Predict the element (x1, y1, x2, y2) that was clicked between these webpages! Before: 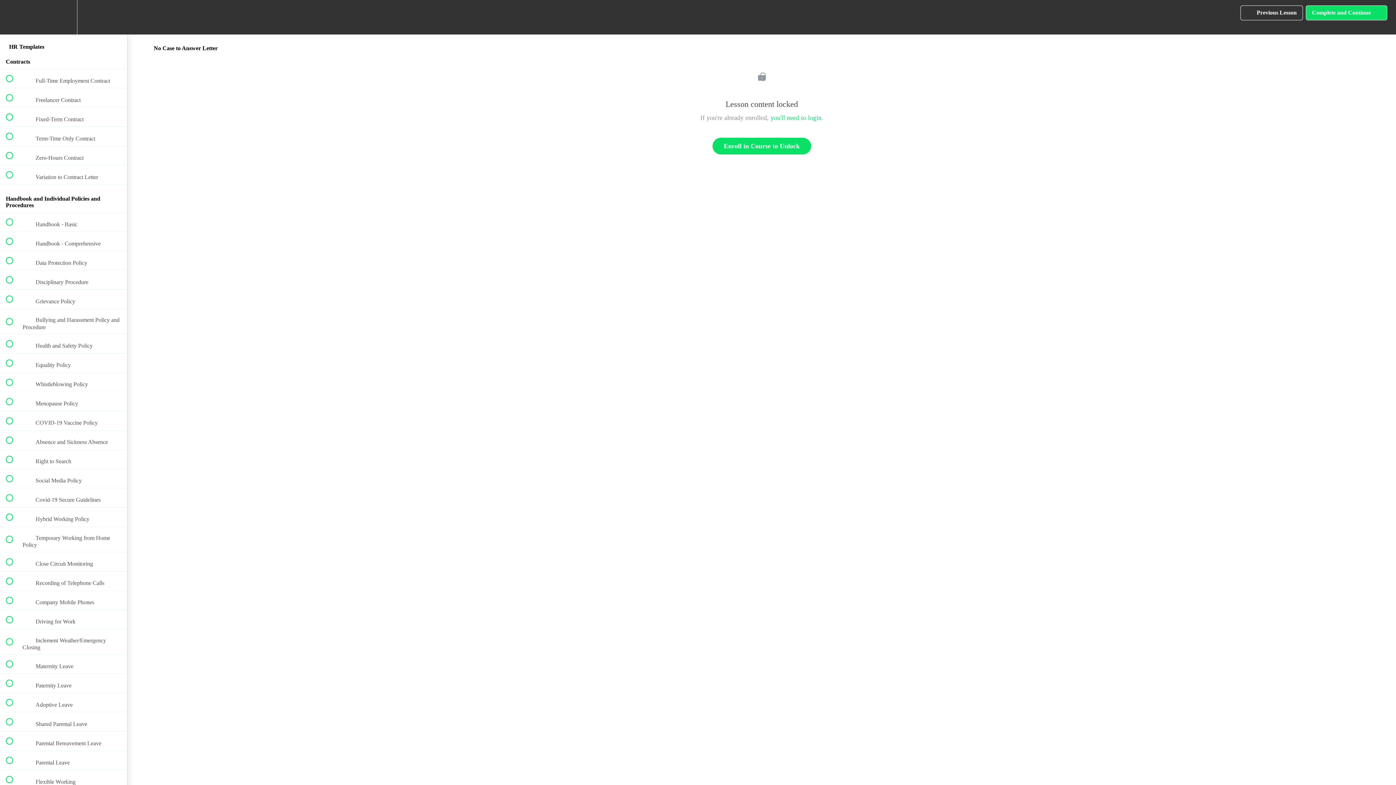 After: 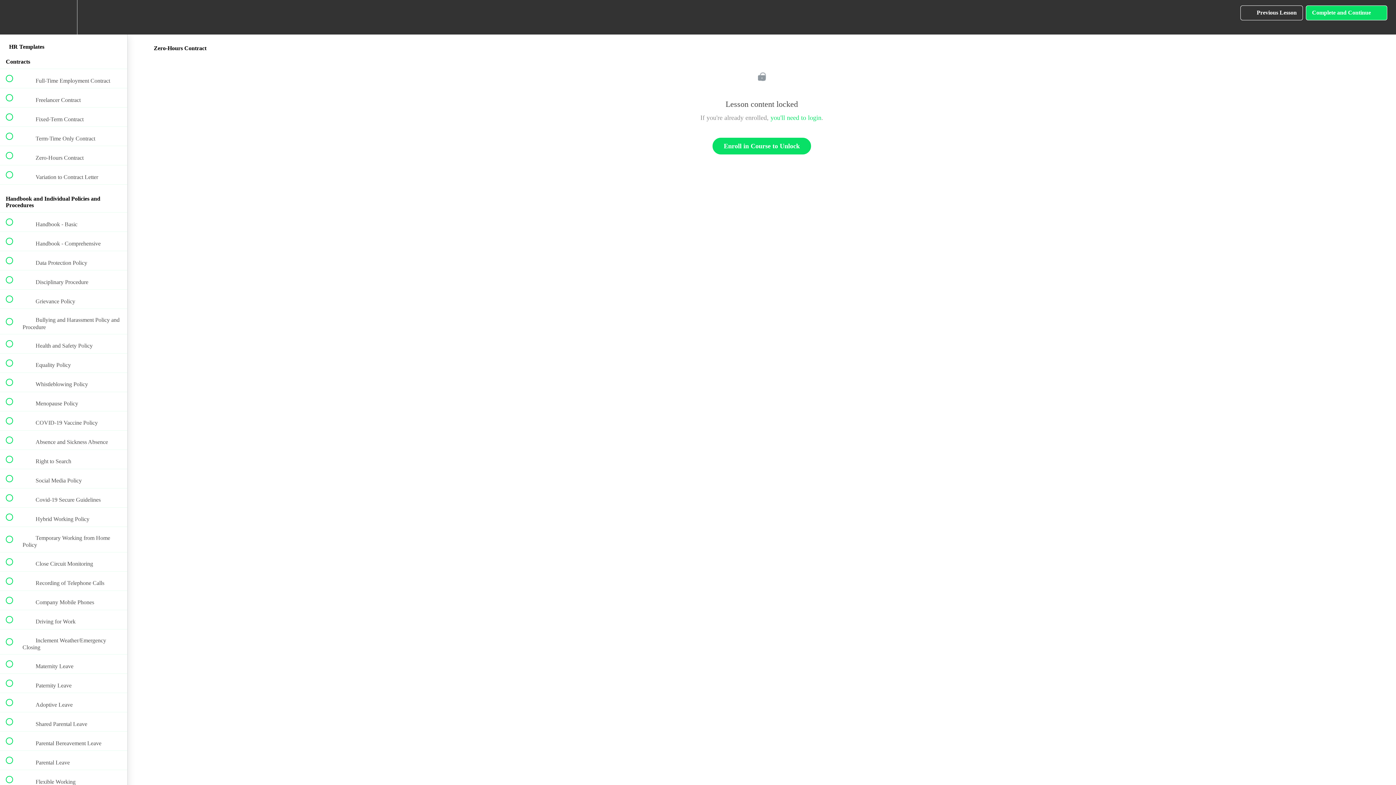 Action: label:  
 Zero-Hours Contract bbox: (0, 146, 127, 165)